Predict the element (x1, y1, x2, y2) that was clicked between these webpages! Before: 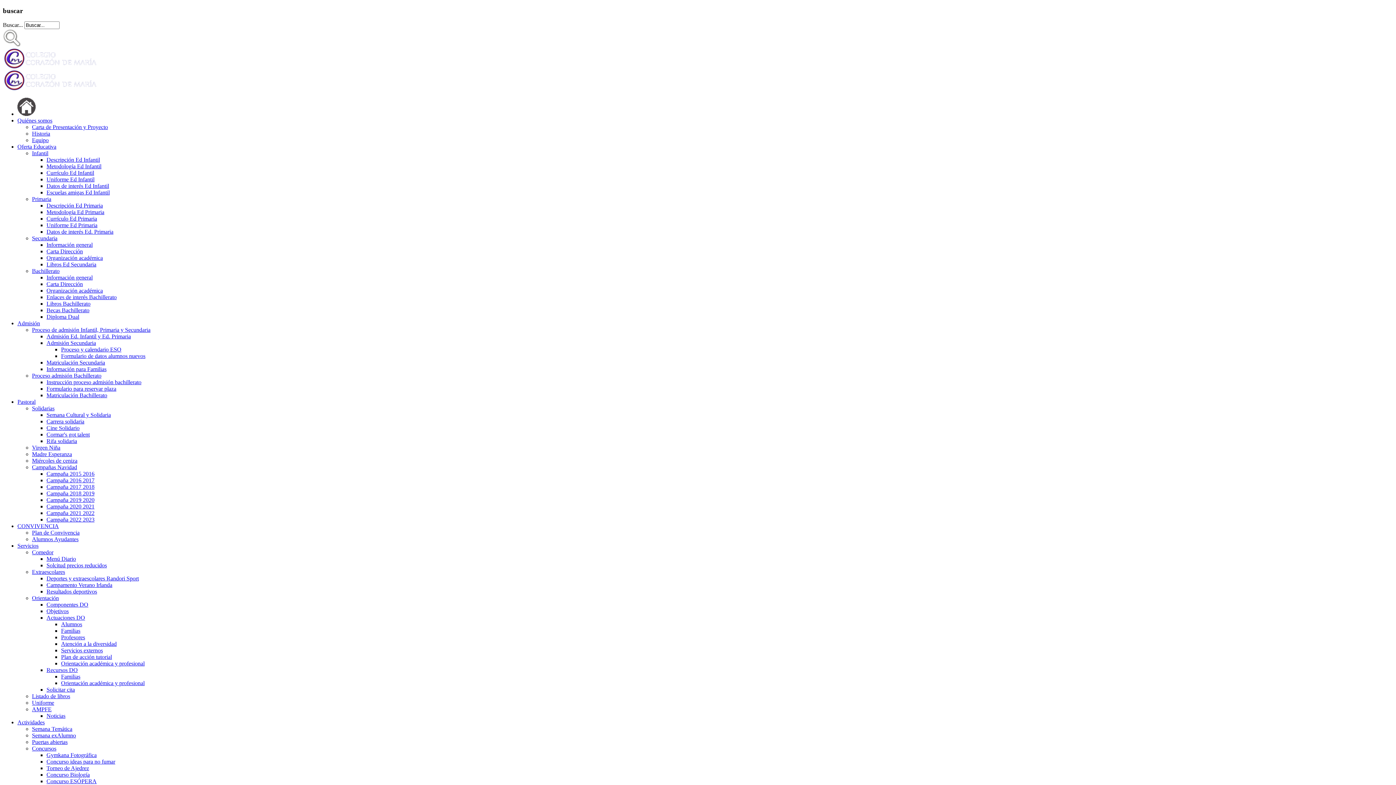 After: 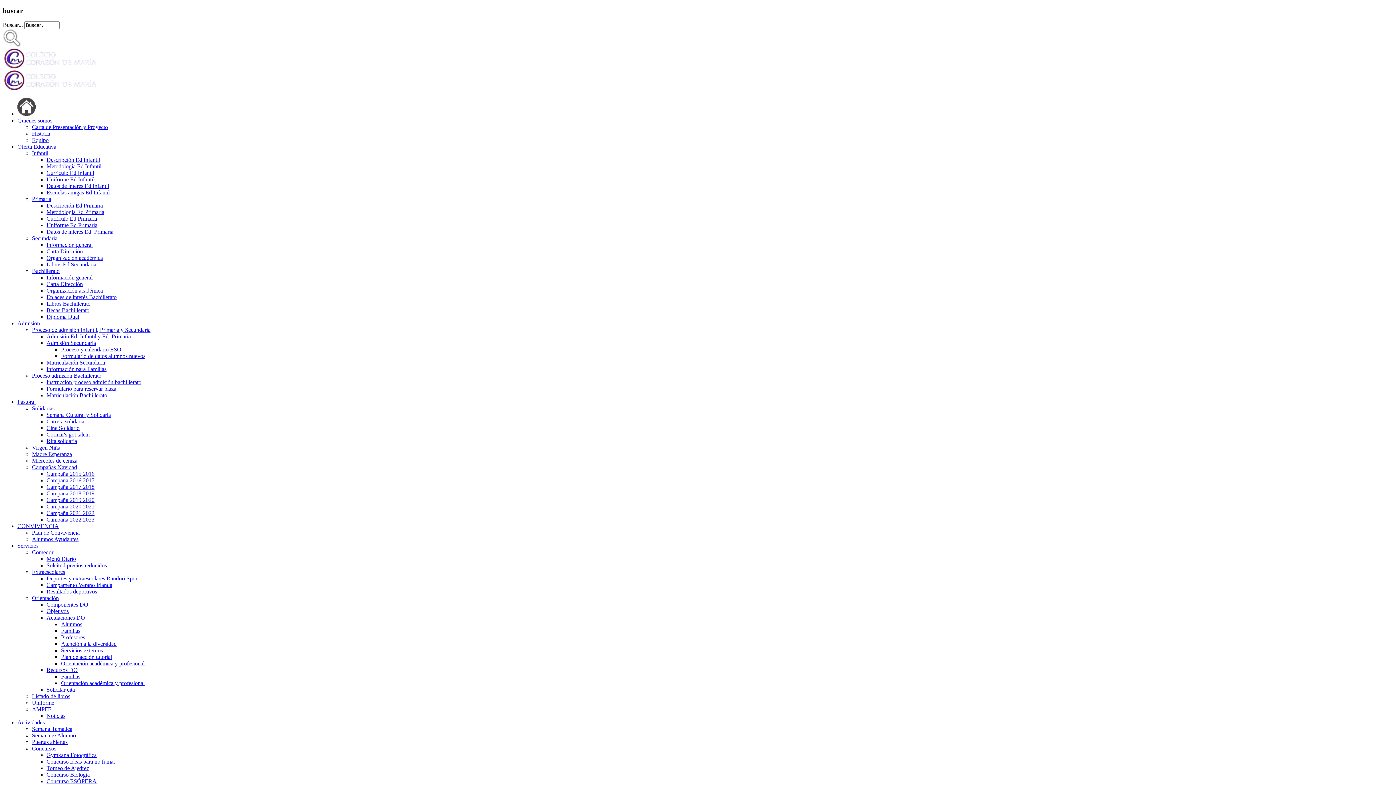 Action: label: Orientación bbox: (32, 595, 58, 601)